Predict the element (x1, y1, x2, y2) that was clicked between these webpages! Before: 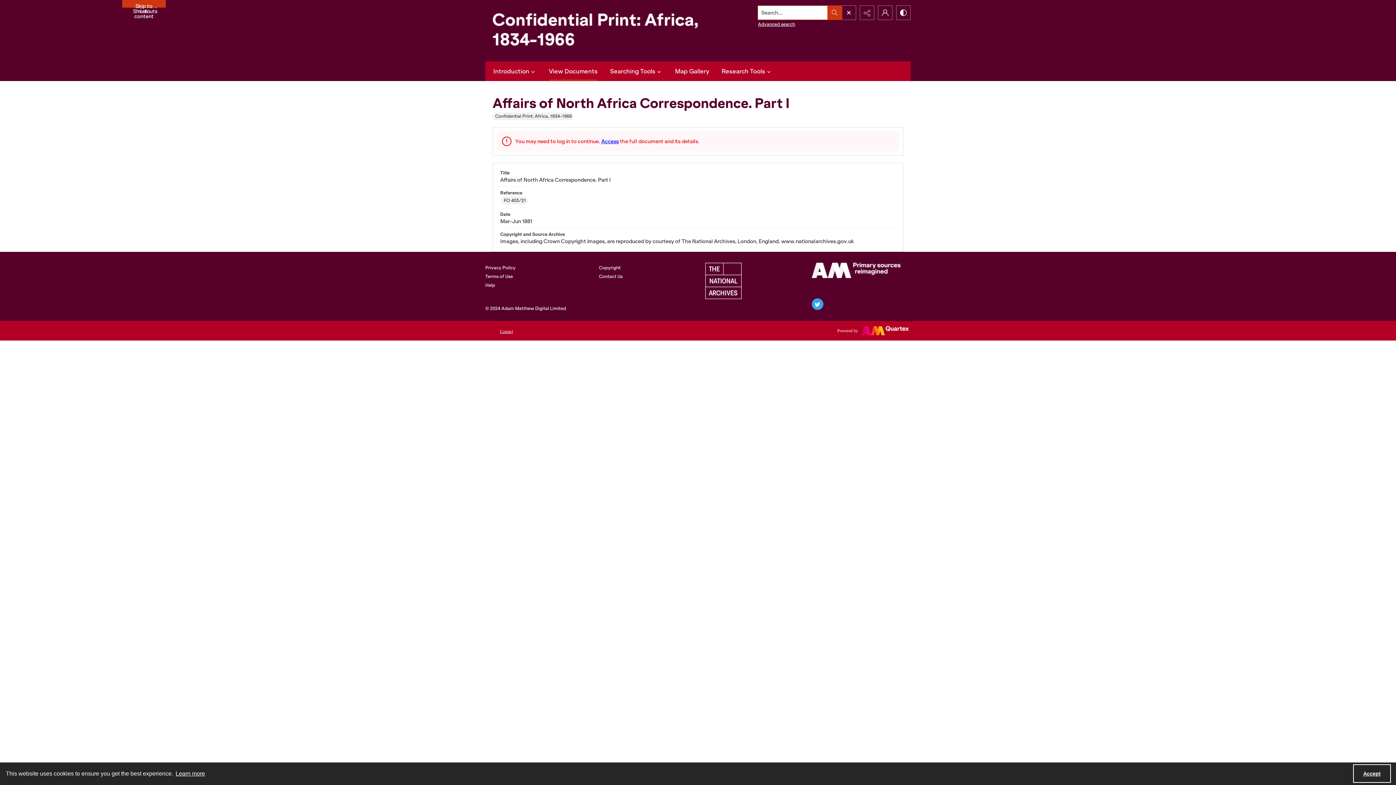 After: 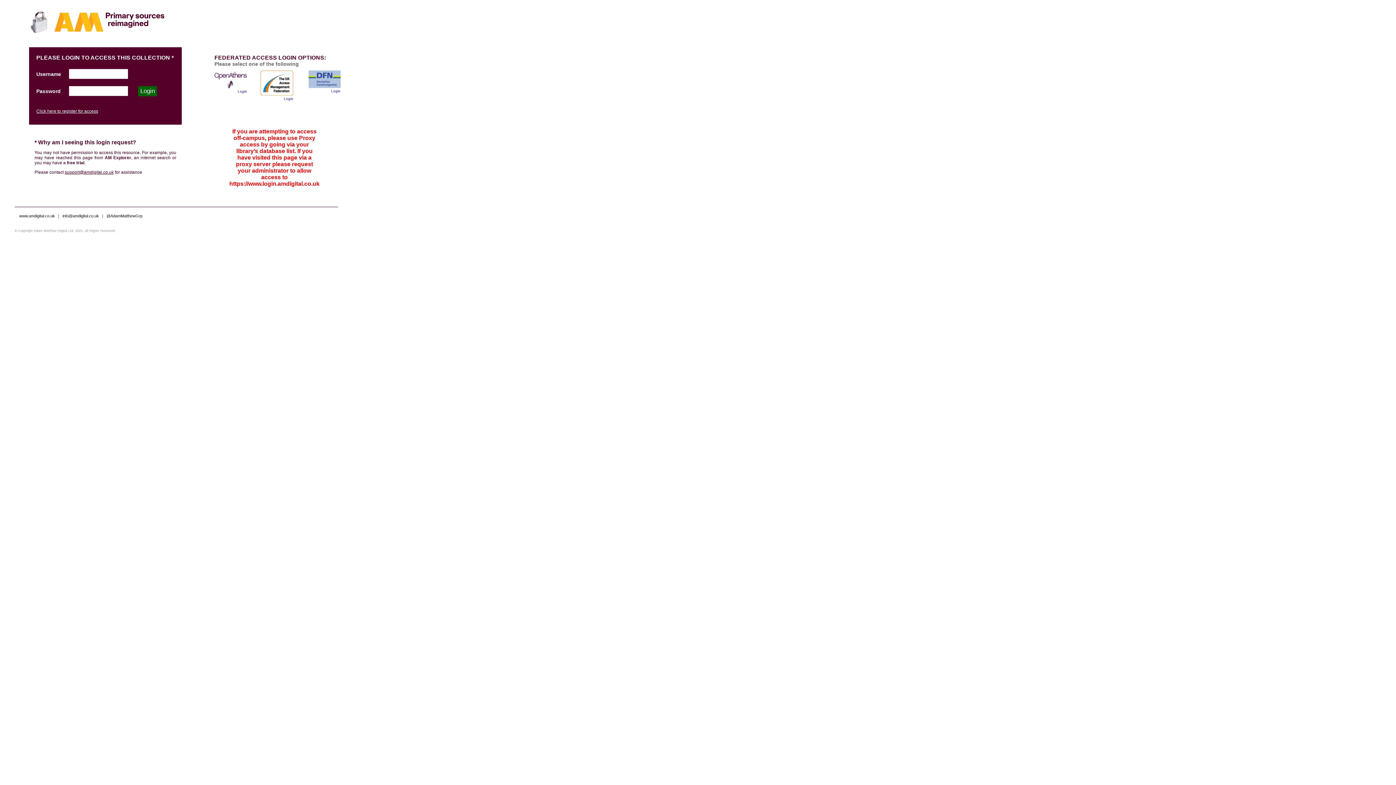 Action: bbox: (601, 138, 618, 144) label: Access